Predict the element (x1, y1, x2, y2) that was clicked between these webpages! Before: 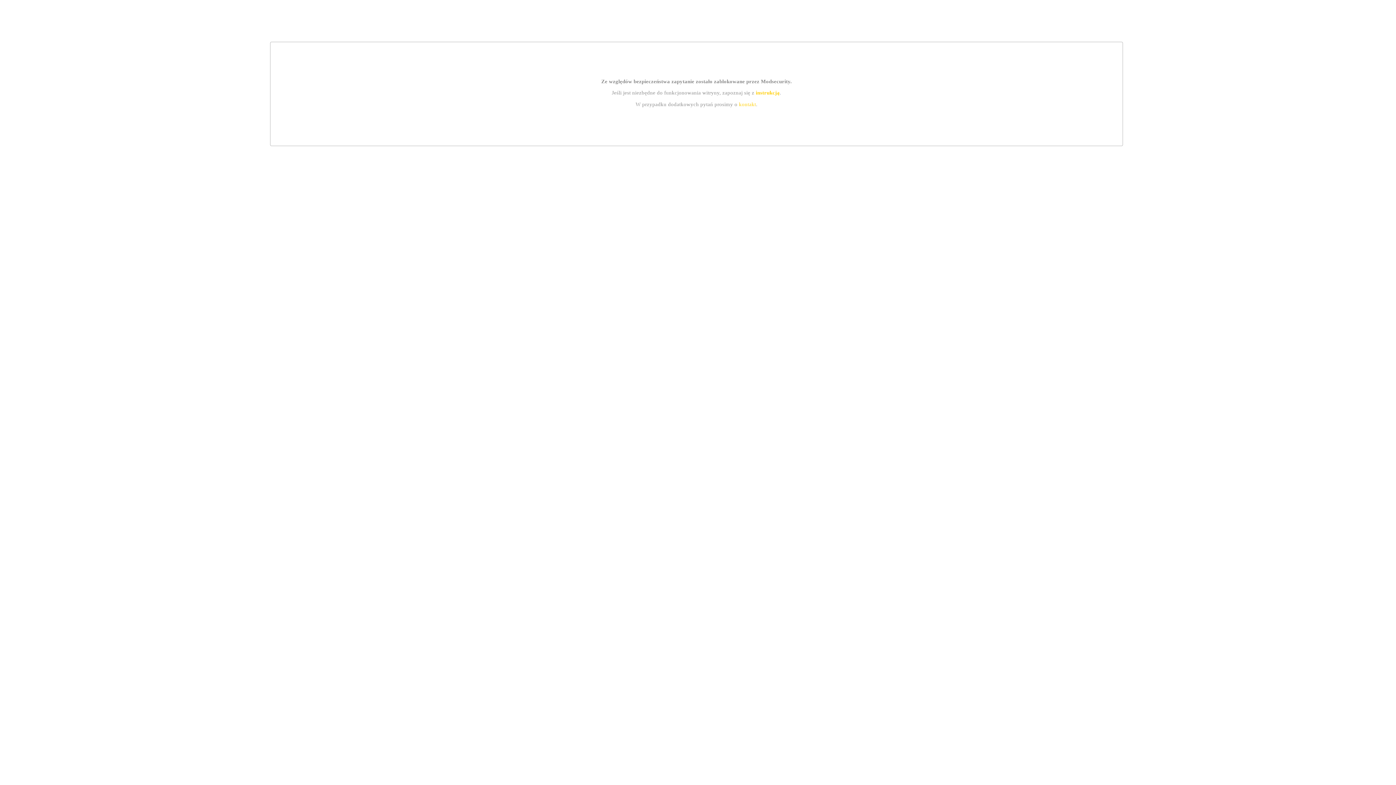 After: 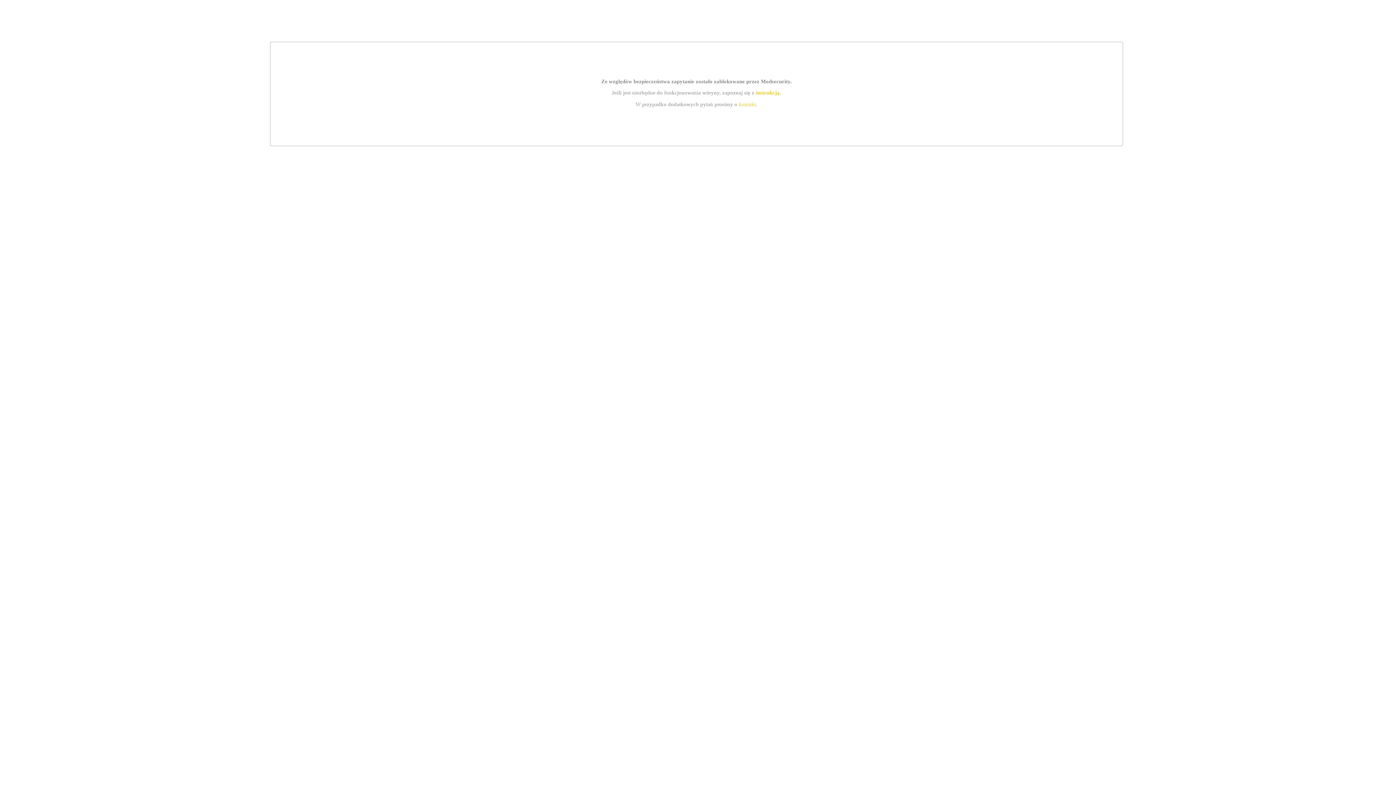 Action: bbox: (739, 101, 756, 107) label: kontakt